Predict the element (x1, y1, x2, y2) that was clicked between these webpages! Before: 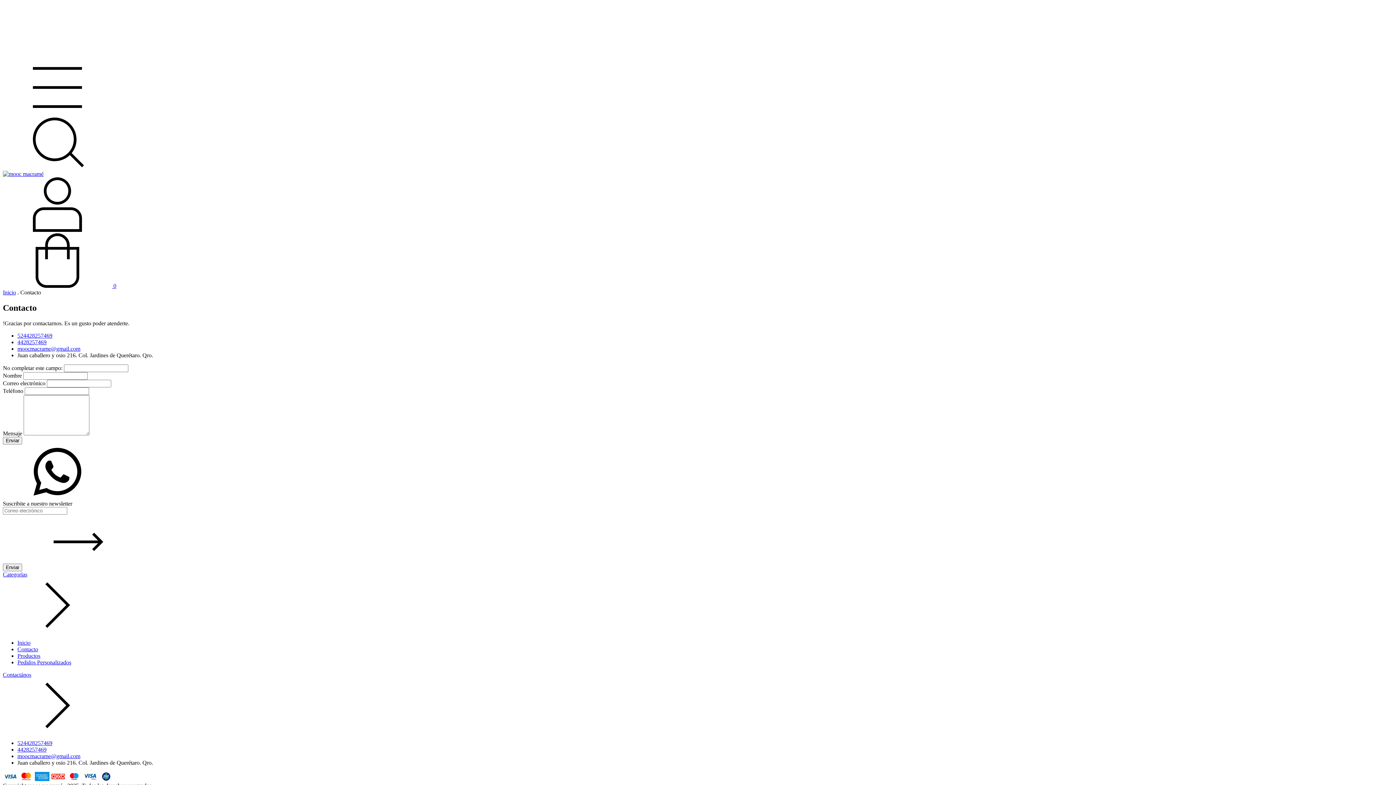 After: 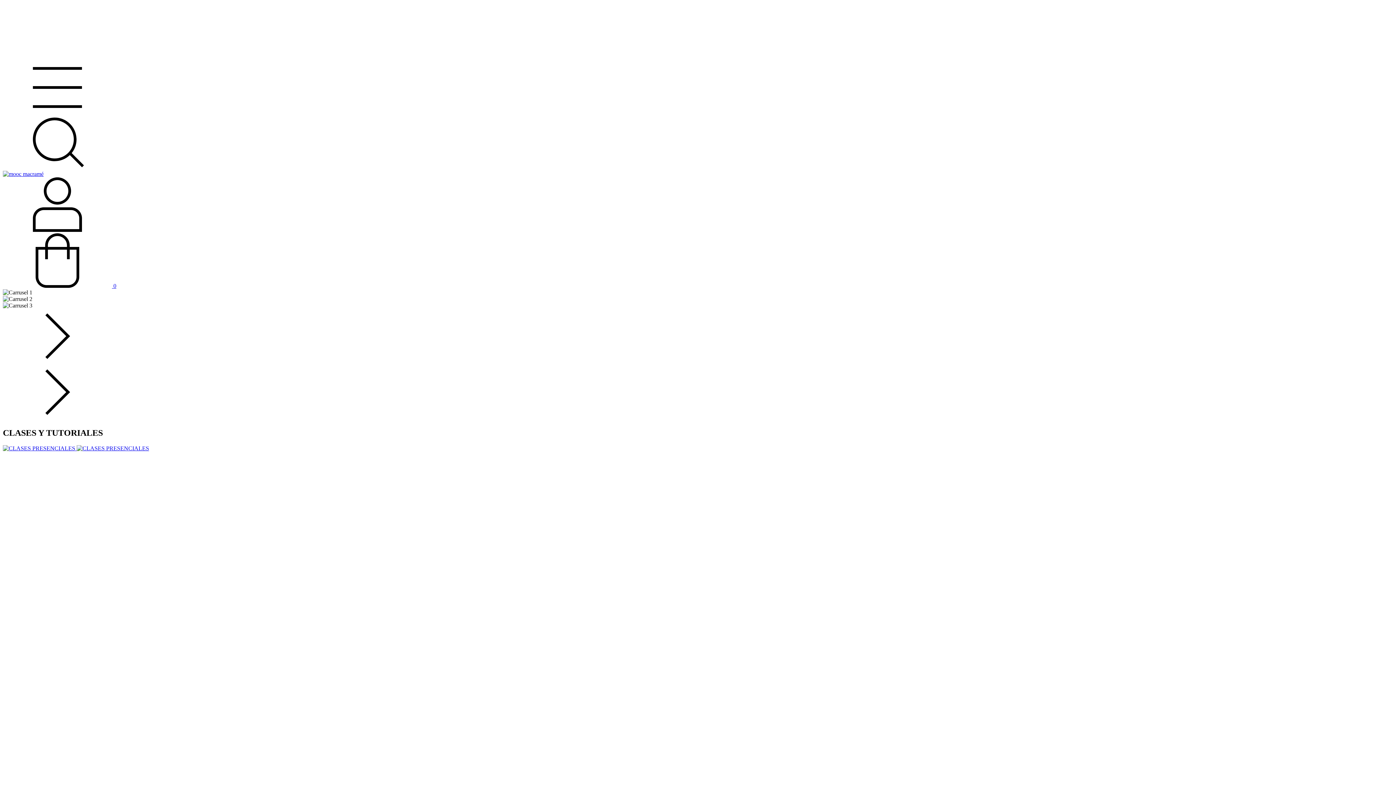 Action: bbox: (17, 639, 30, 646) label: Inicio